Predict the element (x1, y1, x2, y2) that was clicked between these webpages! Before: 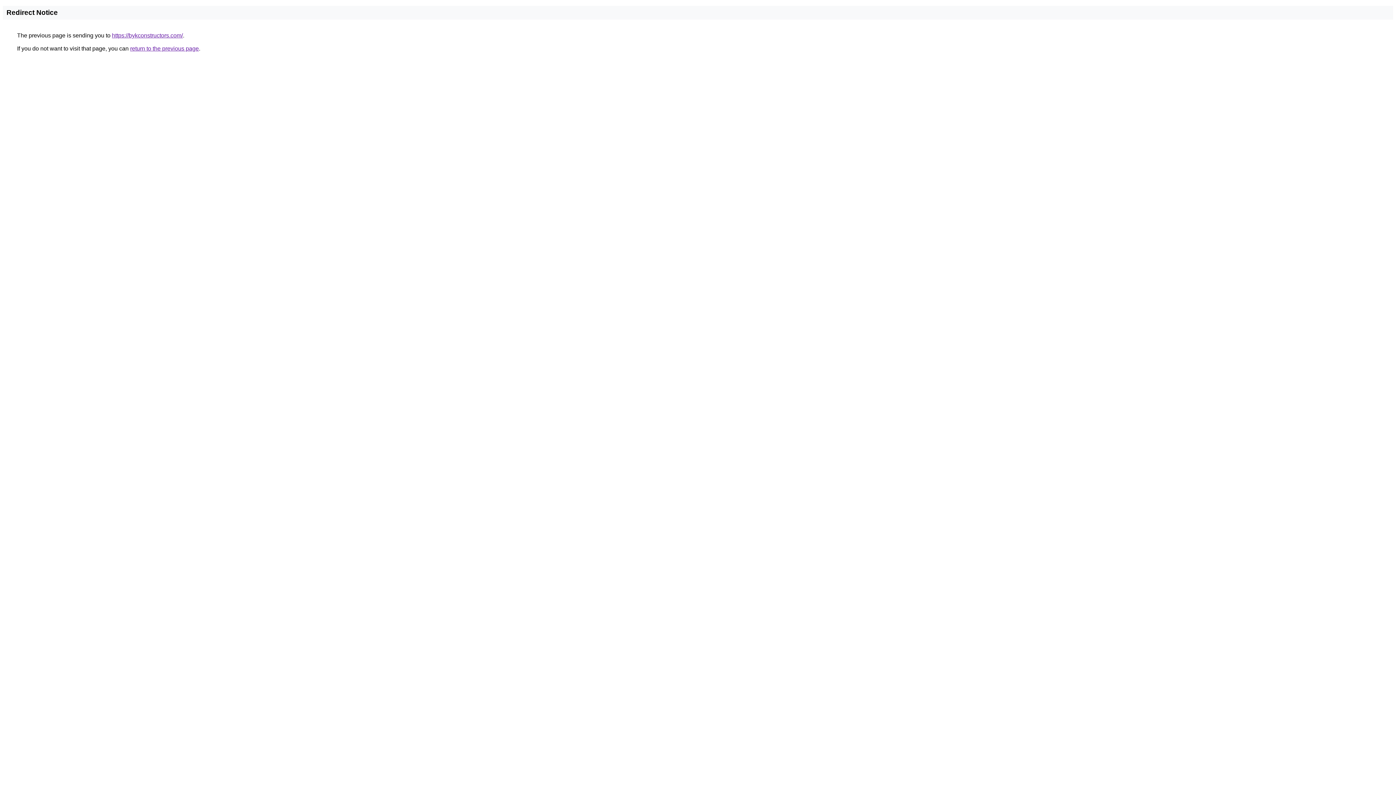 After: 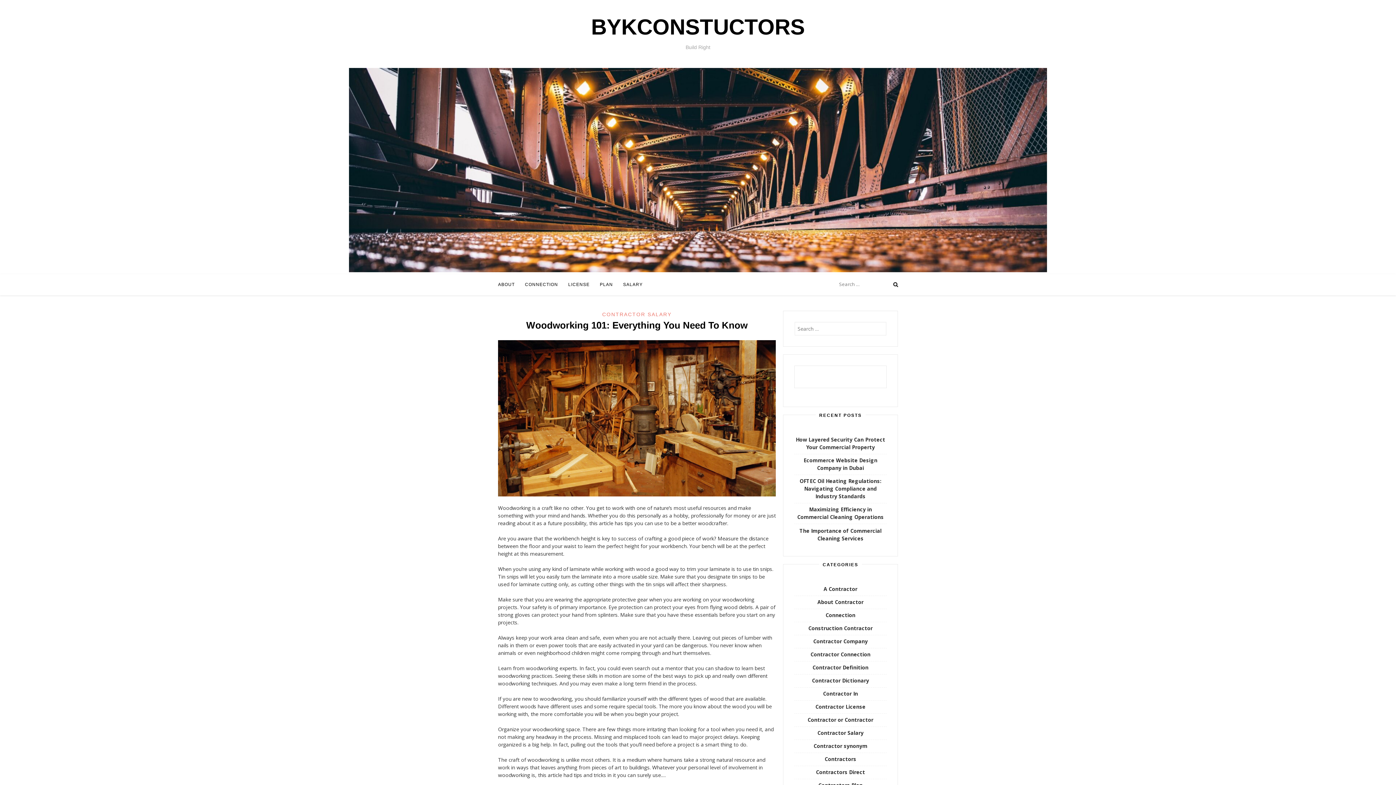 Action: label: https://bykconstructors.com/ bbox: (112, 32, 182, 38)